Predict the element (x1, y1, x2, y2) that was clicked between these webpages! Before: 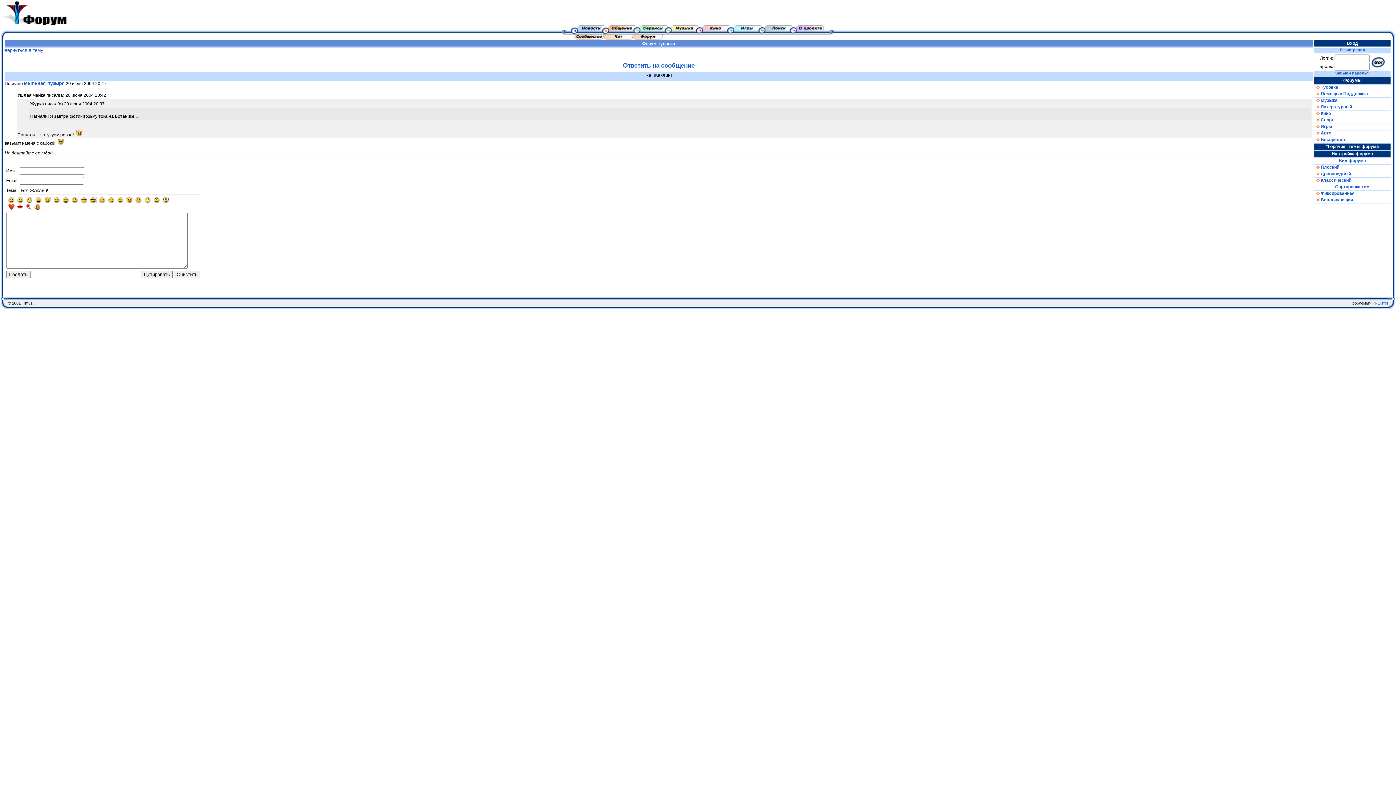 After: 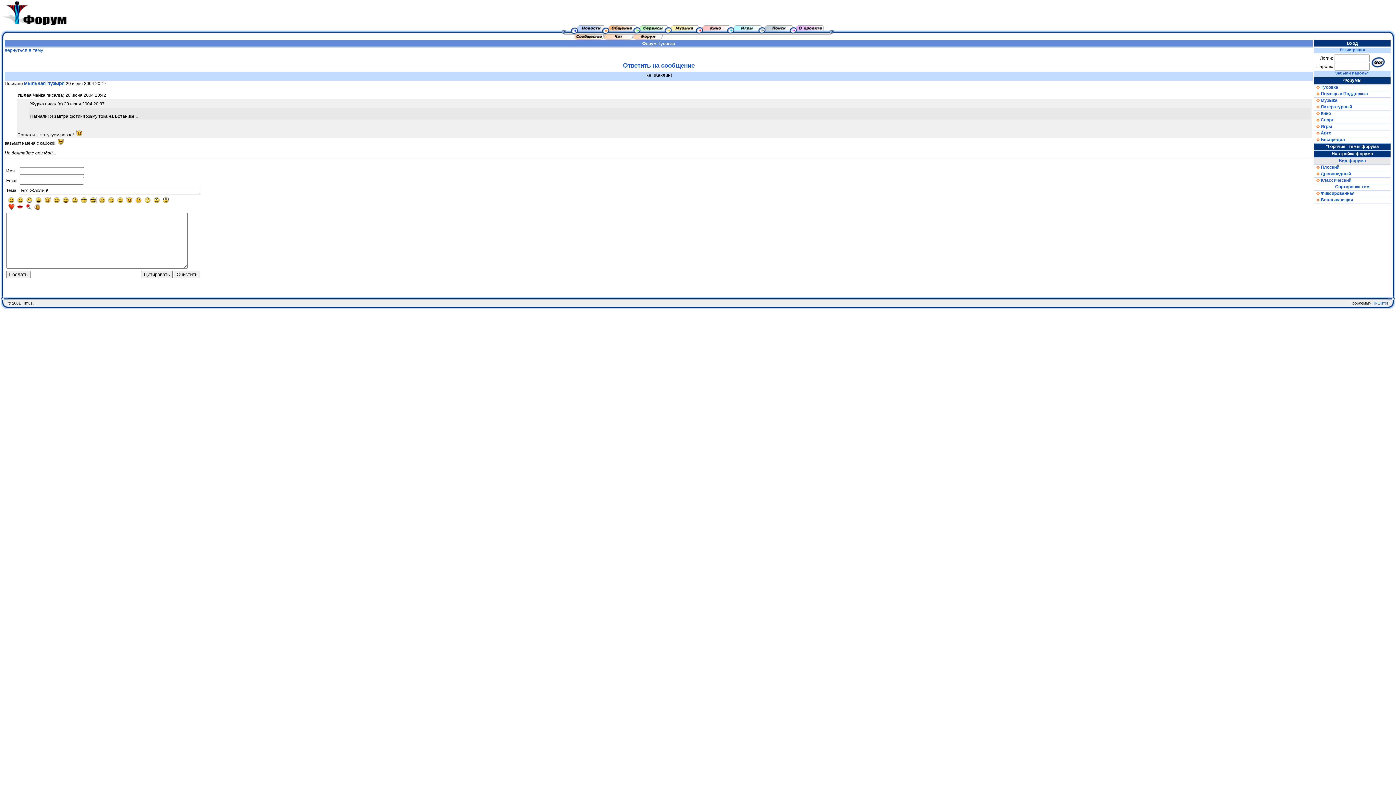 Action: bbox: (1314, 158, 1390, 164) label: Вид форума